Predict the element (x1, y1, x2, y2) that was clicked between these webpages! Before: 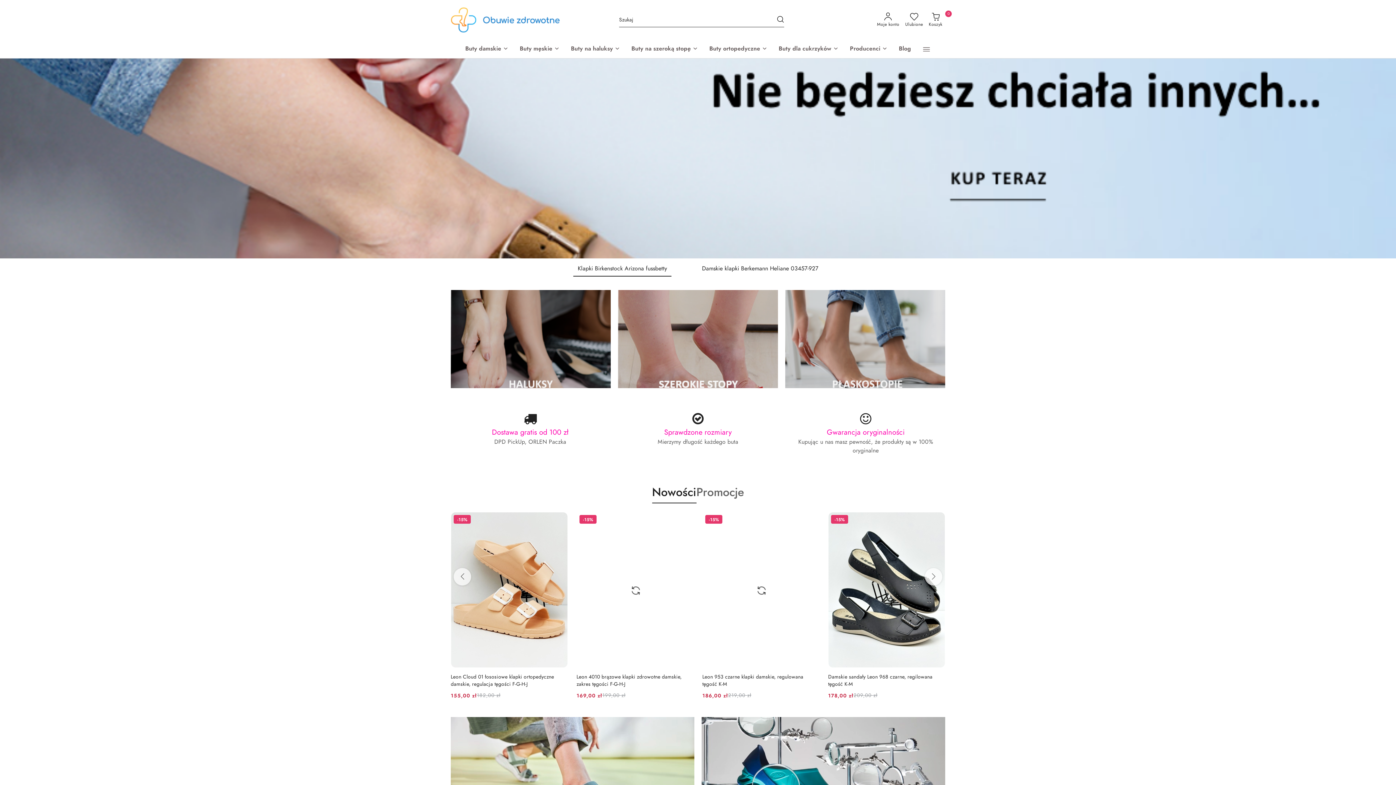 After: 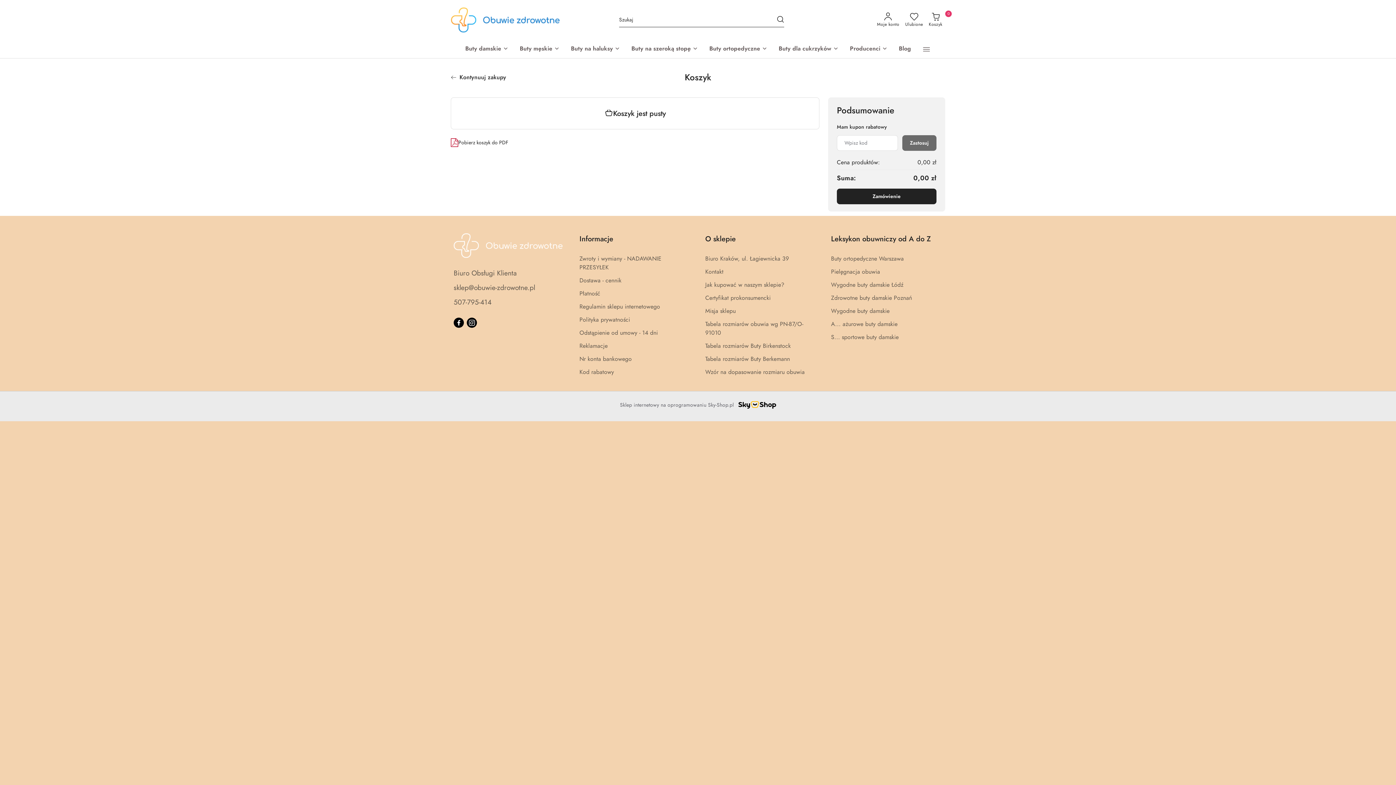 Action: label: Koszyk bbox: (926, 8, 945, 32)